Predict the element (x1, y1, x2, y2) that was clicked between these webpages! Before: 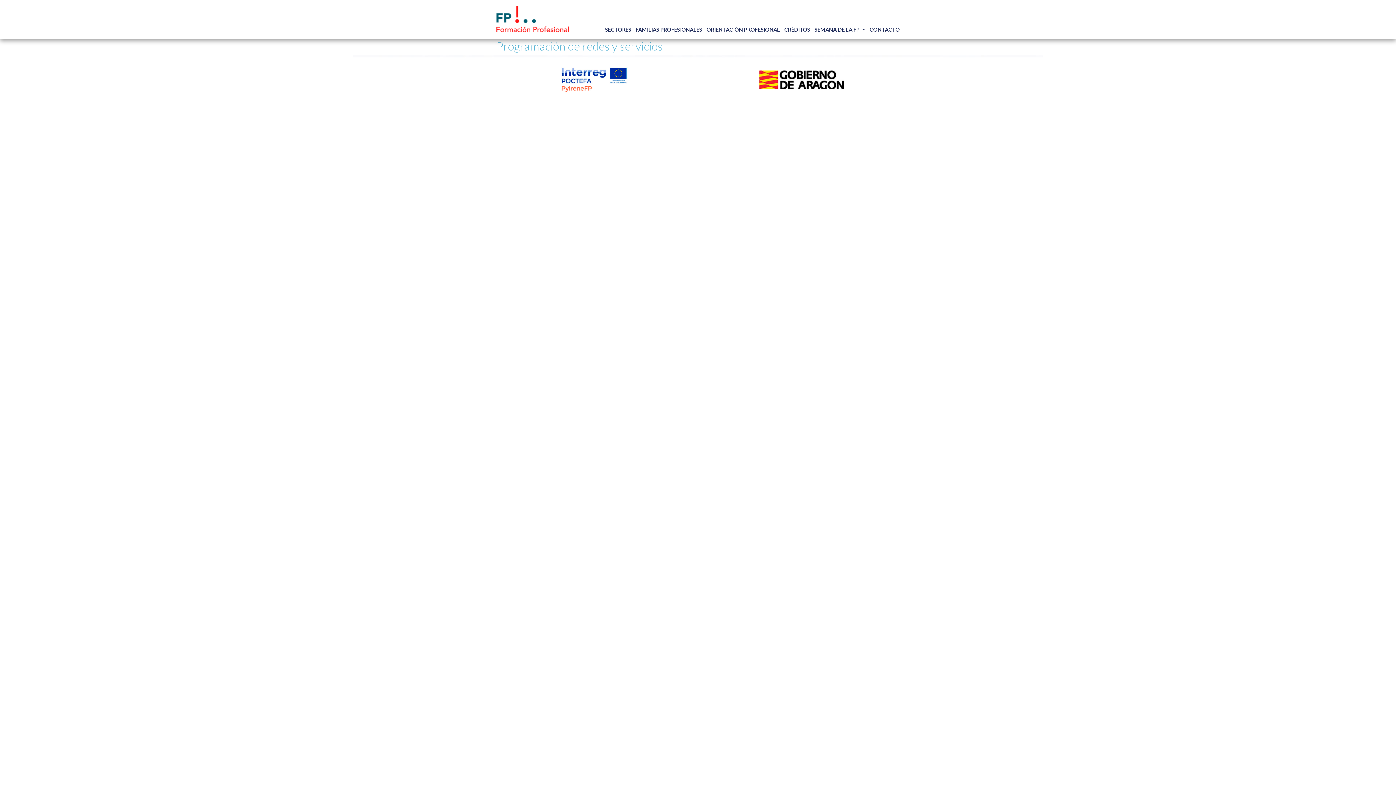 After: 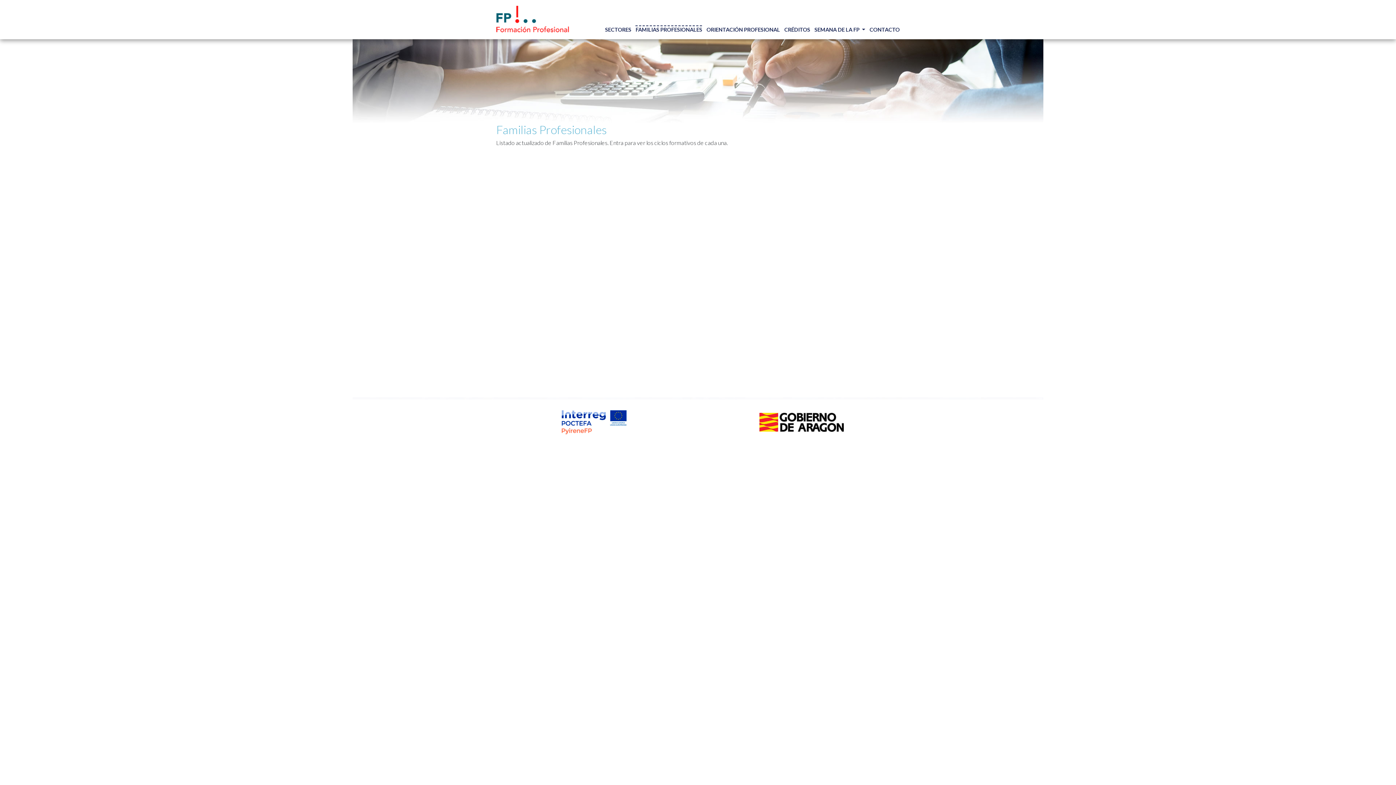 Action: label: FAMILIAS PROFESIONALES bbox: (635, 25, 702, 32)